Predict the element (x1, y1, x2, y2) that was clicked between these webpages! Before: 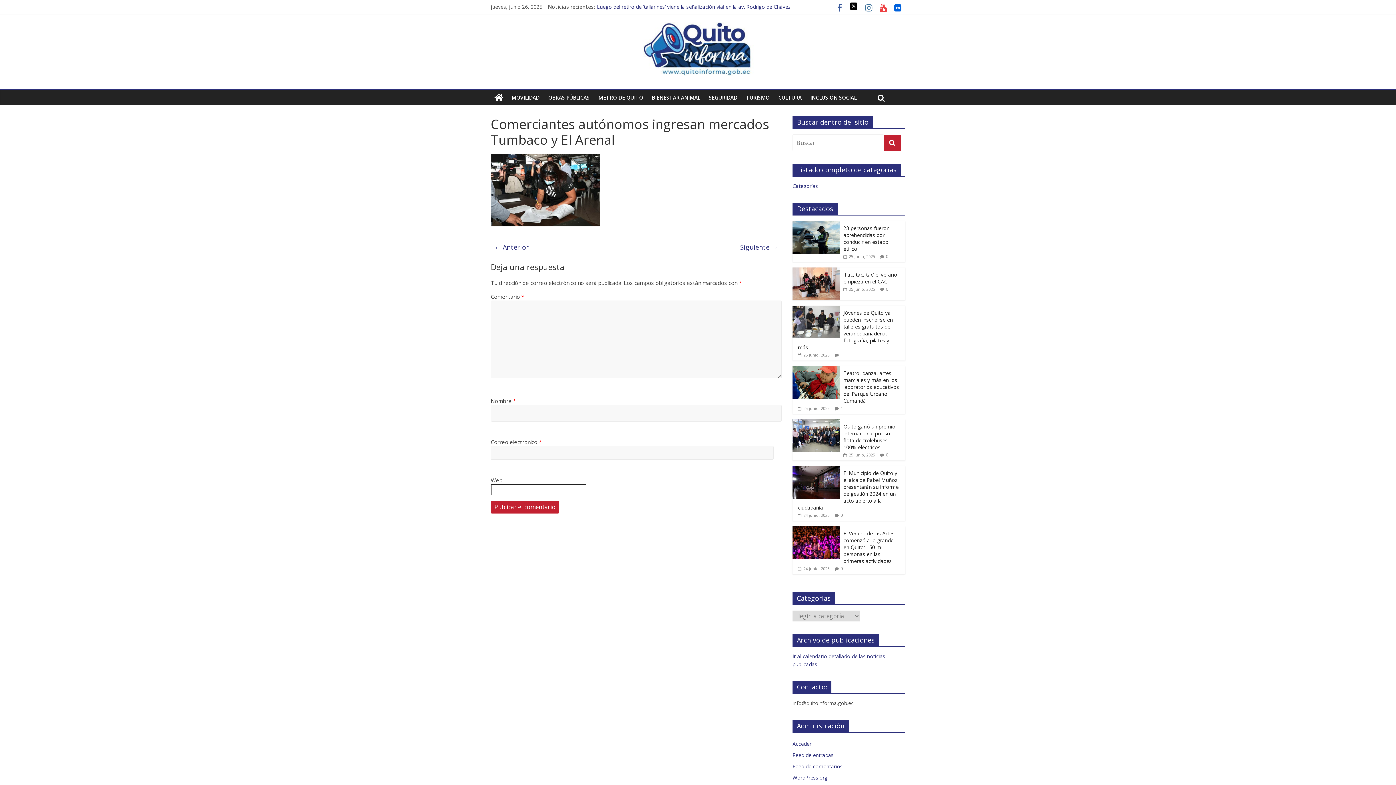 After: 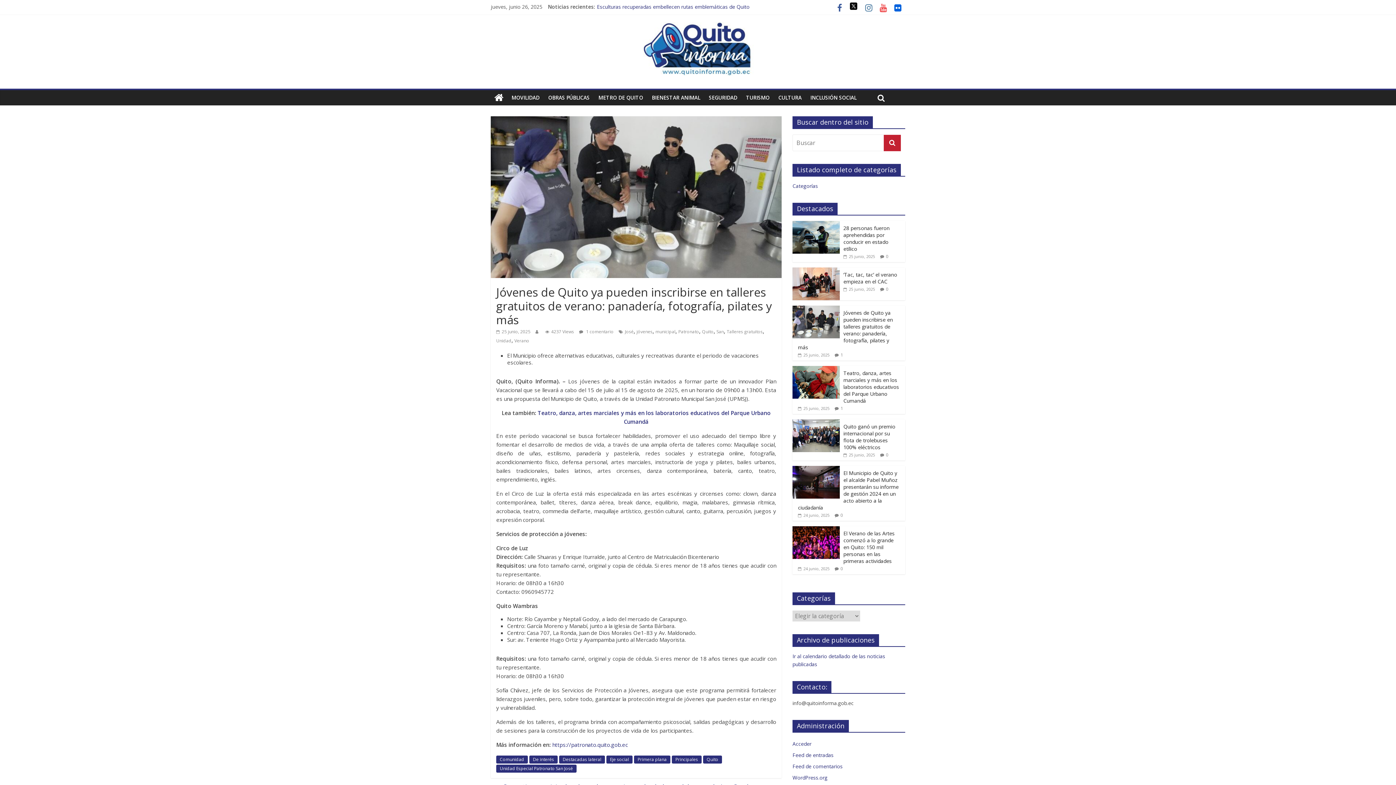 Action: bbox: (792, 306, 840, 313)